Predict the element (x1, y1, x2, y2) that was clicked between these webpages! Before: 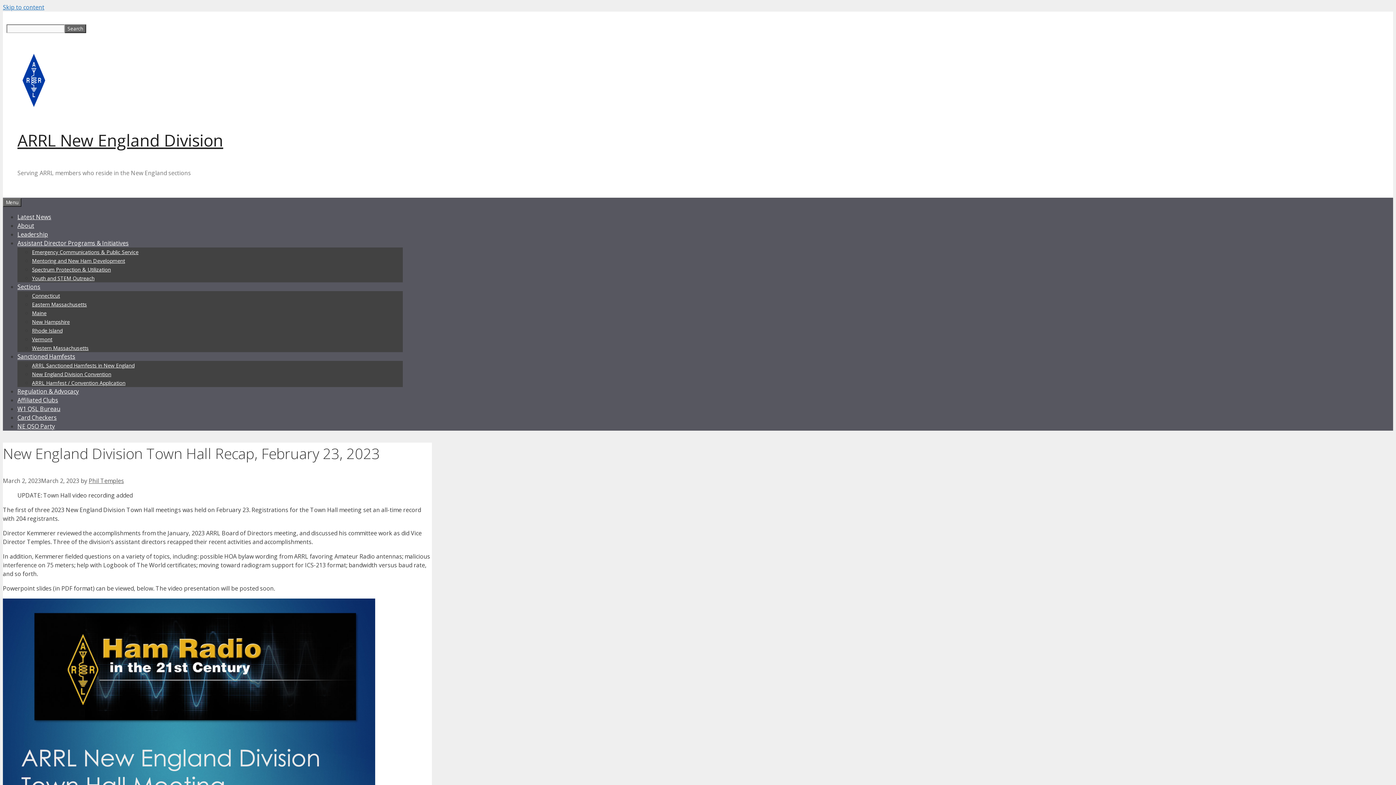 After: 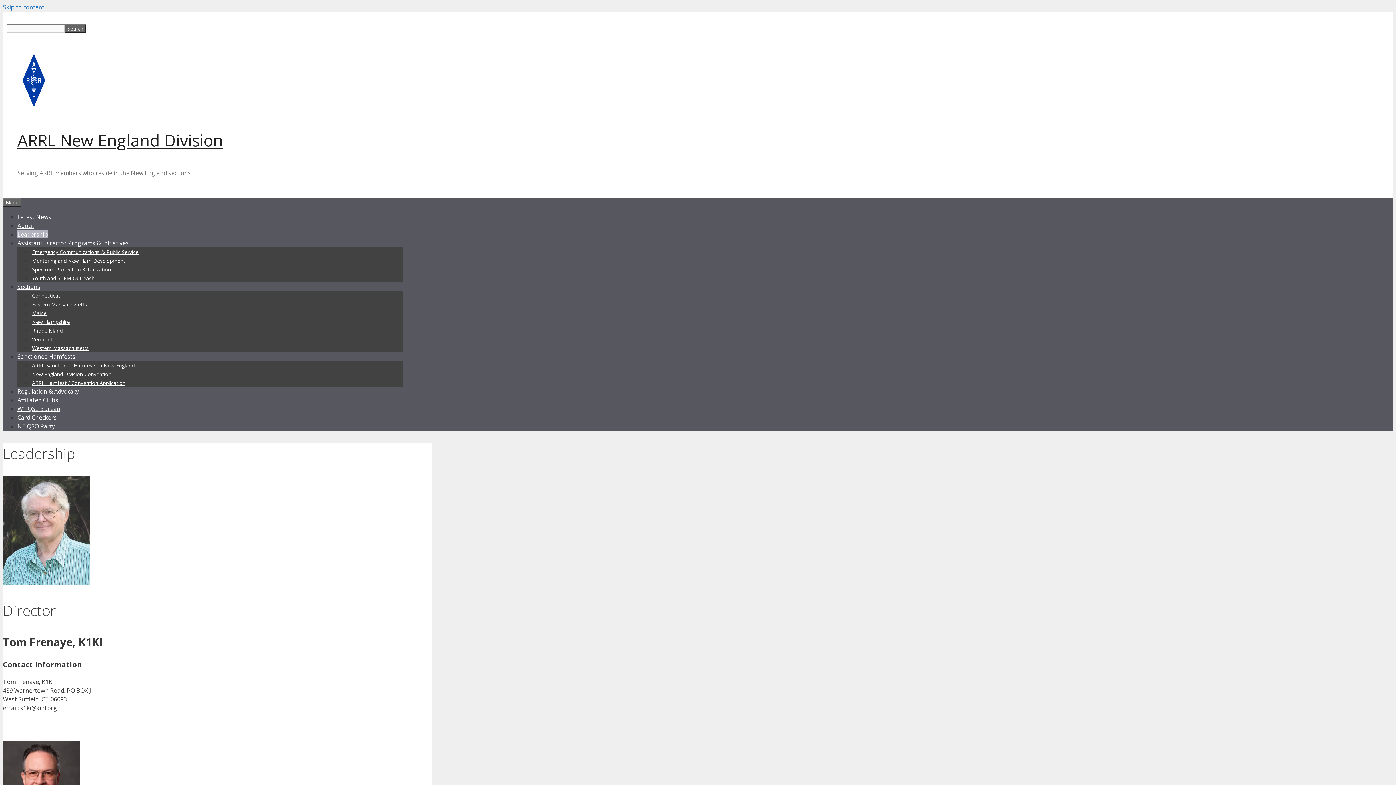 Action: label: Leadership bbox: (17, 230, 48, 238)